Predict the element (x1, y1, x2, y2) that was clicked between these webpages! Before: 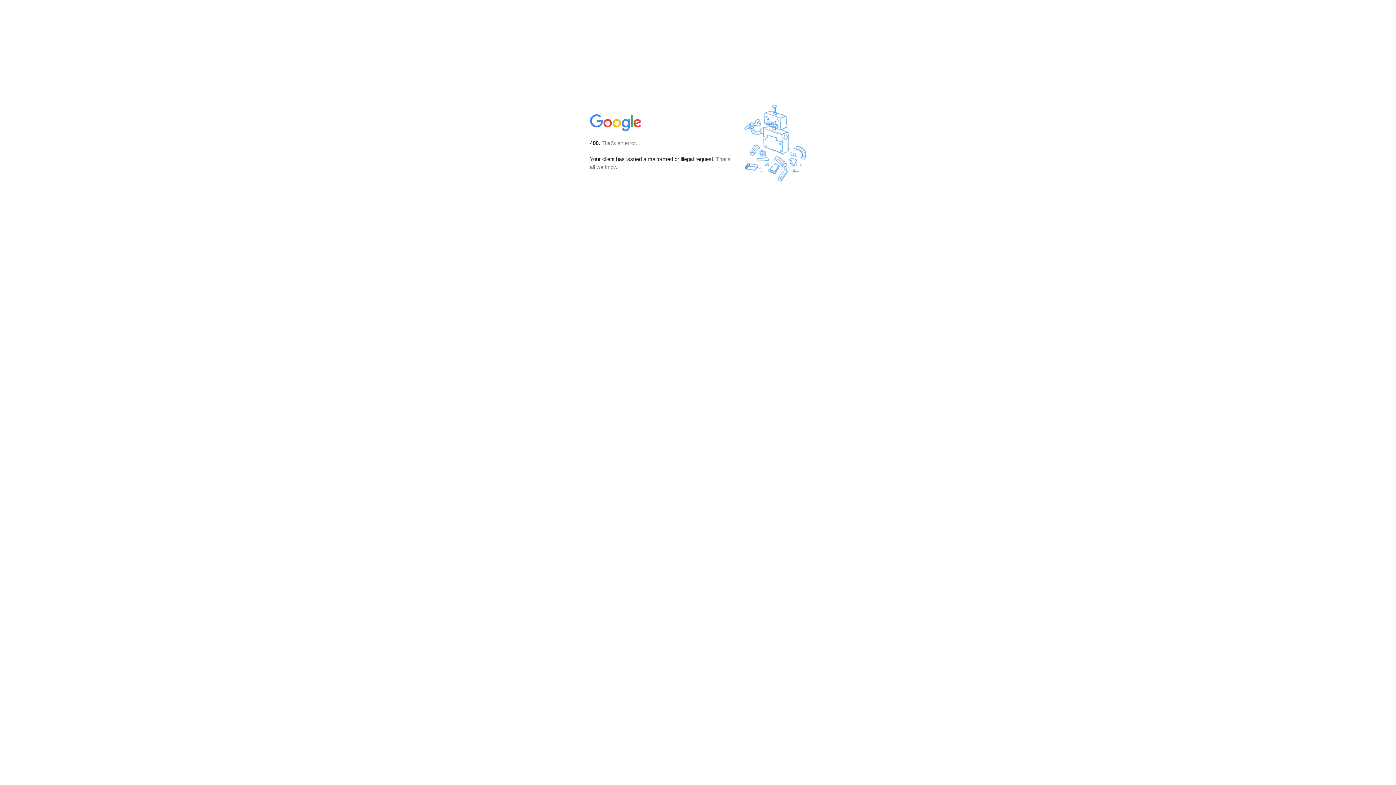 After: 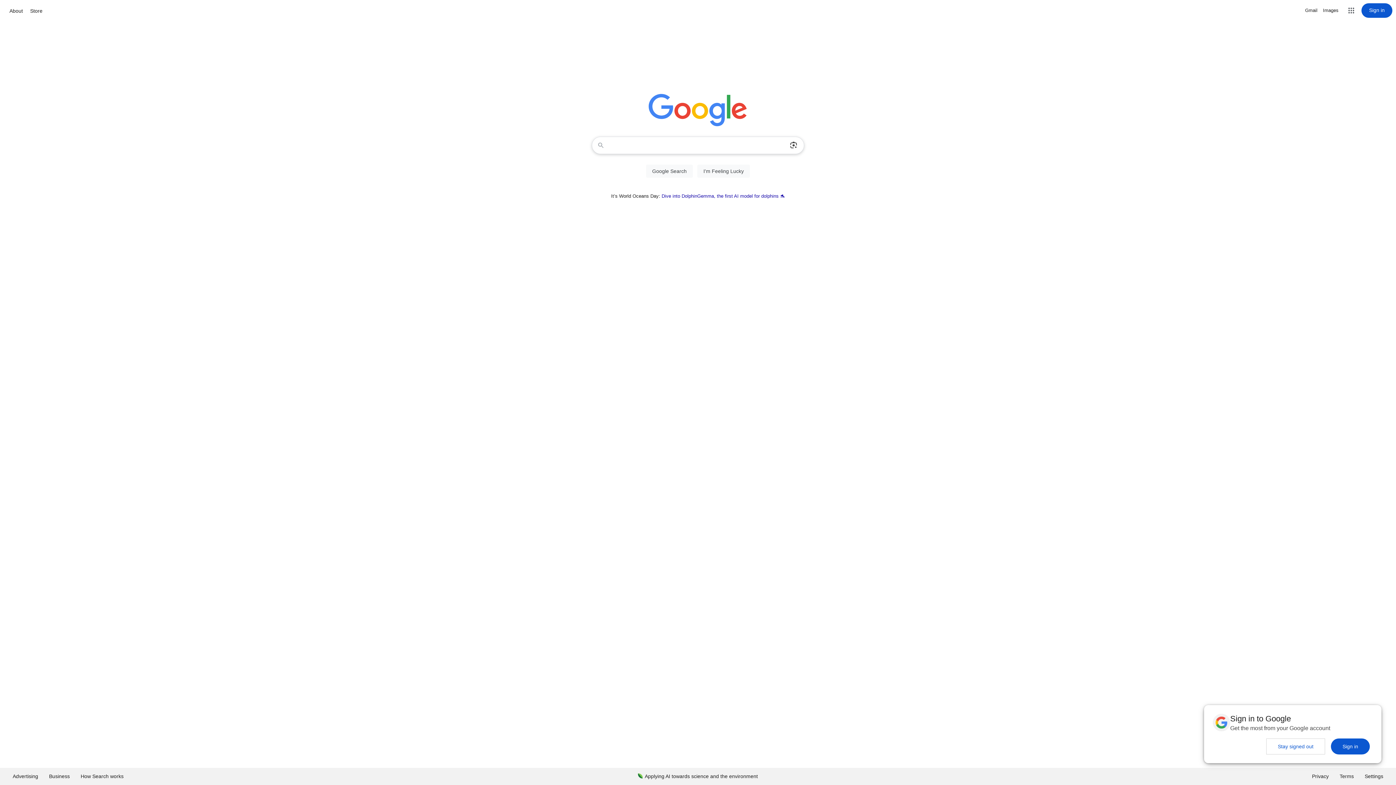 Action: bbox: (590, 127, 642, 134)